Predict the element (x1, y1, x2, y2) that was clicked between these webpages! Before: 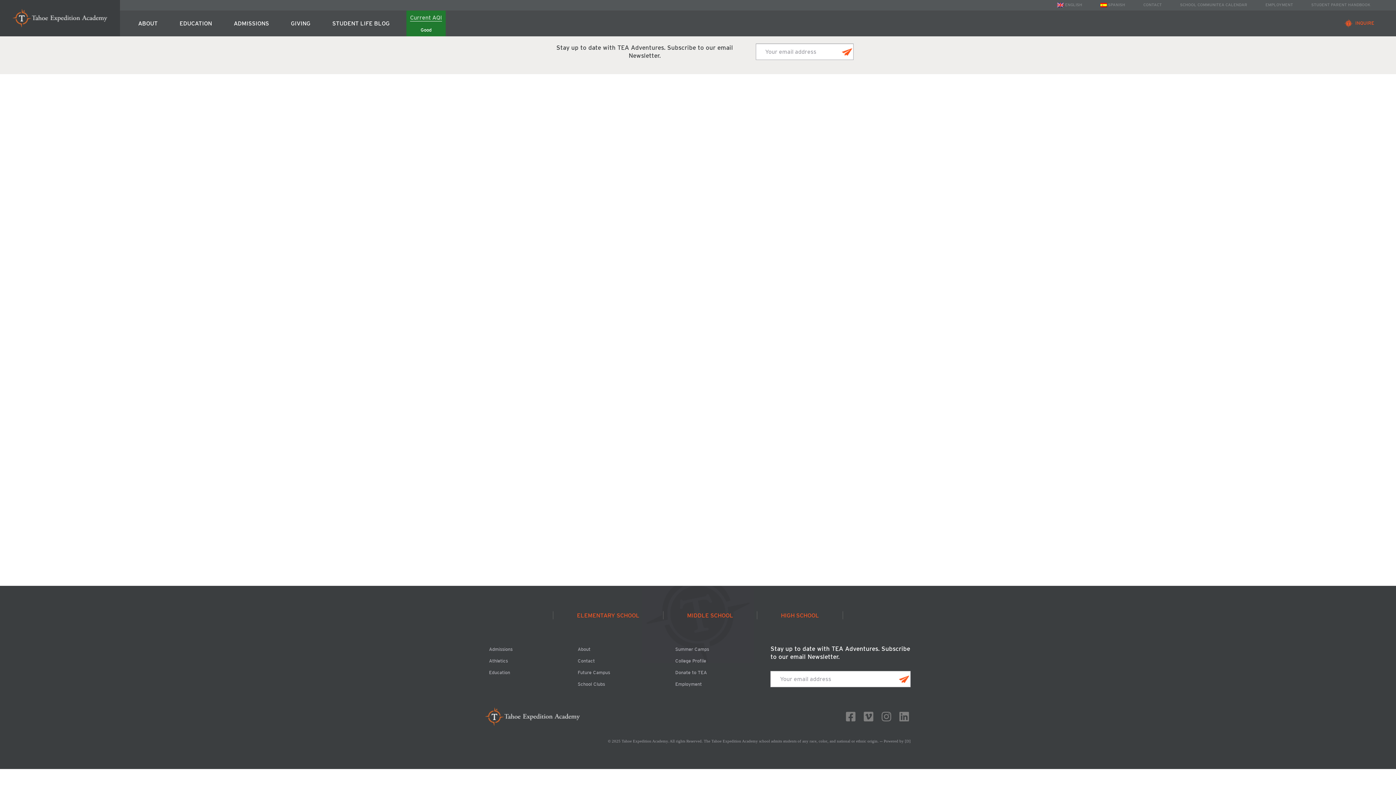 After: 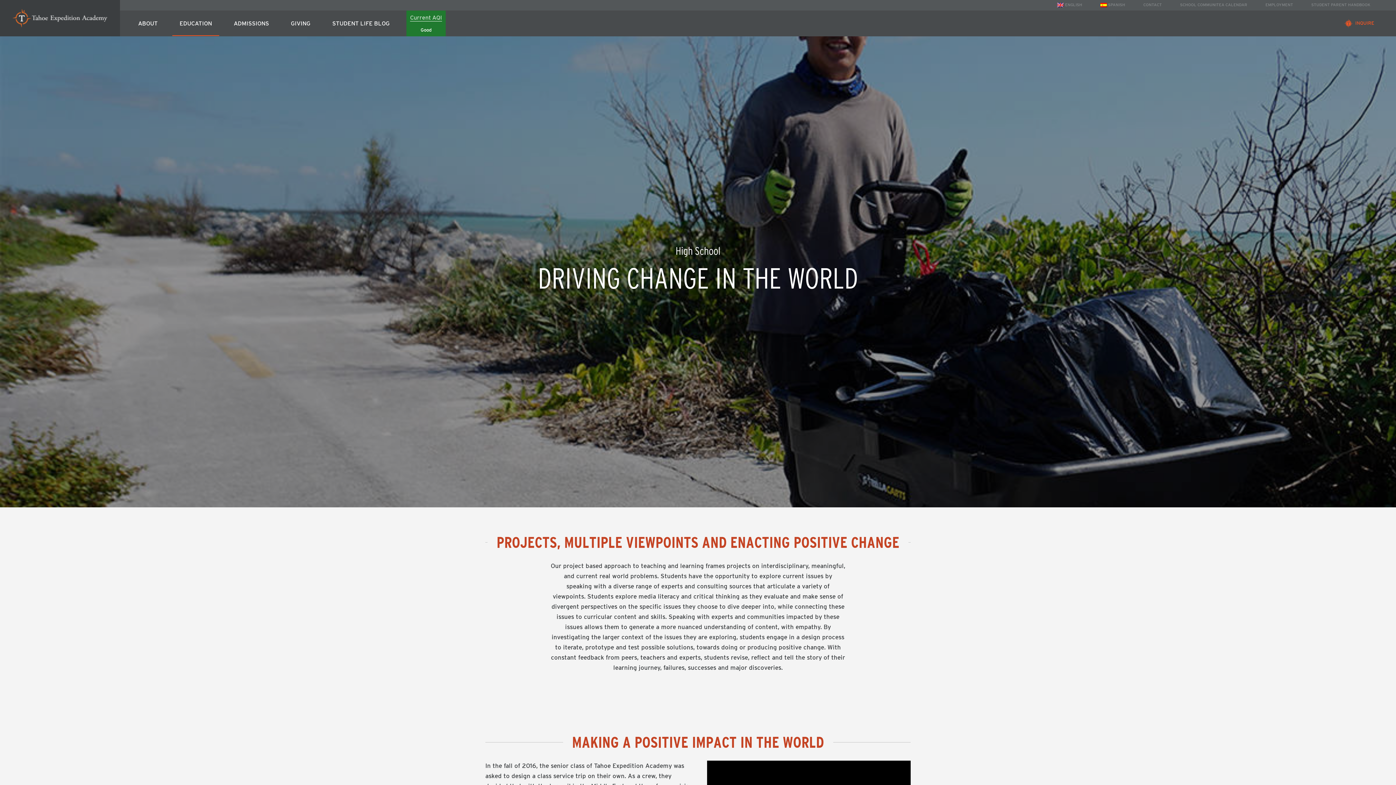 Action: label: HIGH SCHOOL bbox: (777, 608, 822, 622)